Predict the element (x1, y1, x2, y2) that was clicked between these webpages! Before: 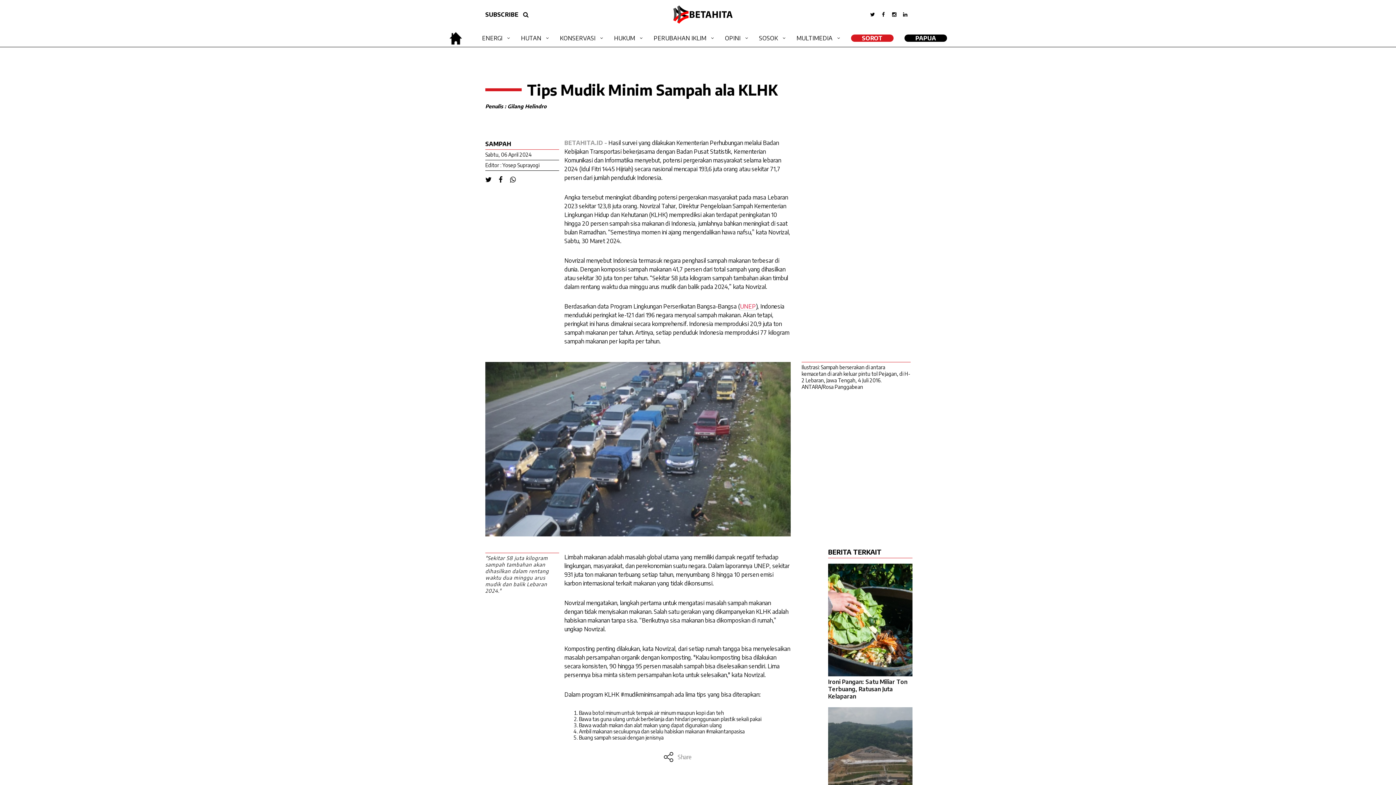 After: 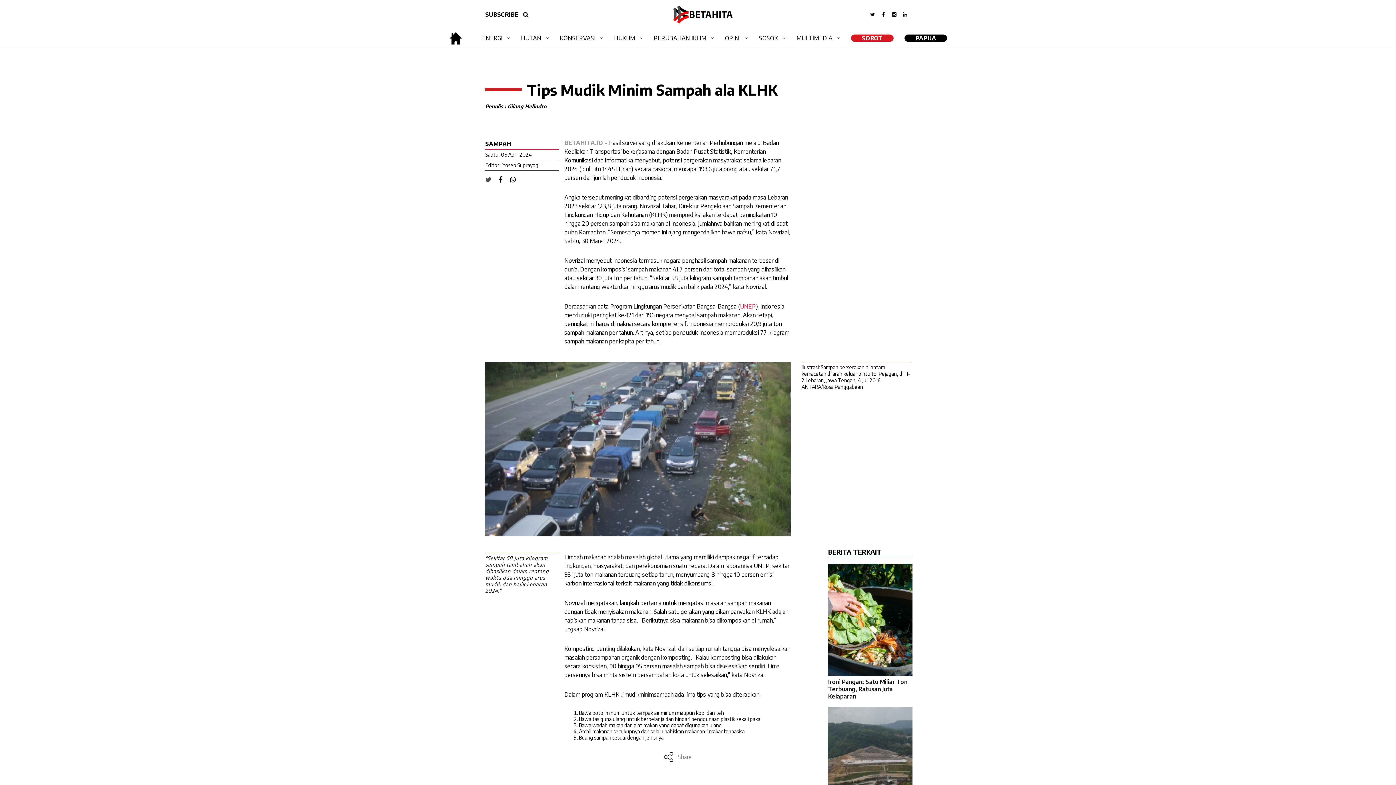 Action: bbox: (485, 172, 491, 187)